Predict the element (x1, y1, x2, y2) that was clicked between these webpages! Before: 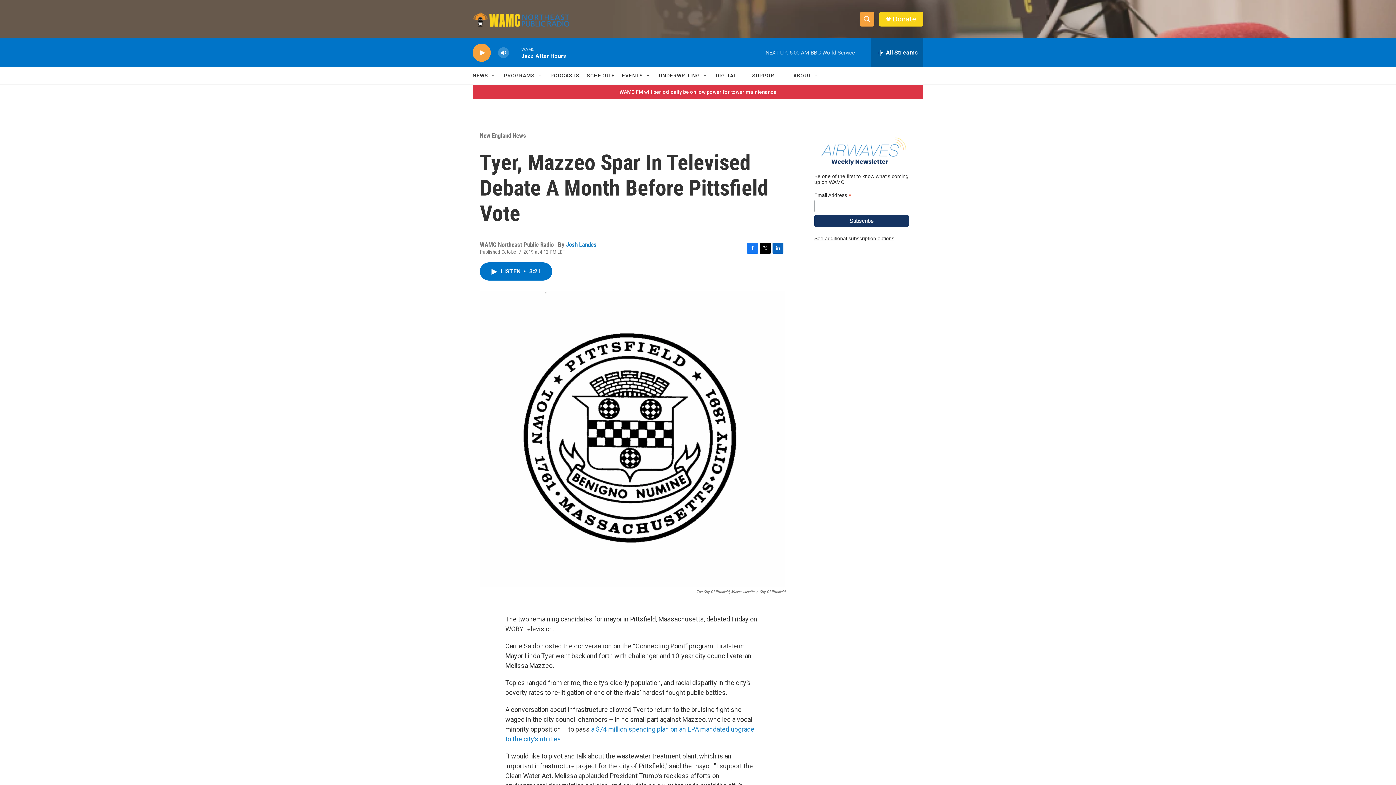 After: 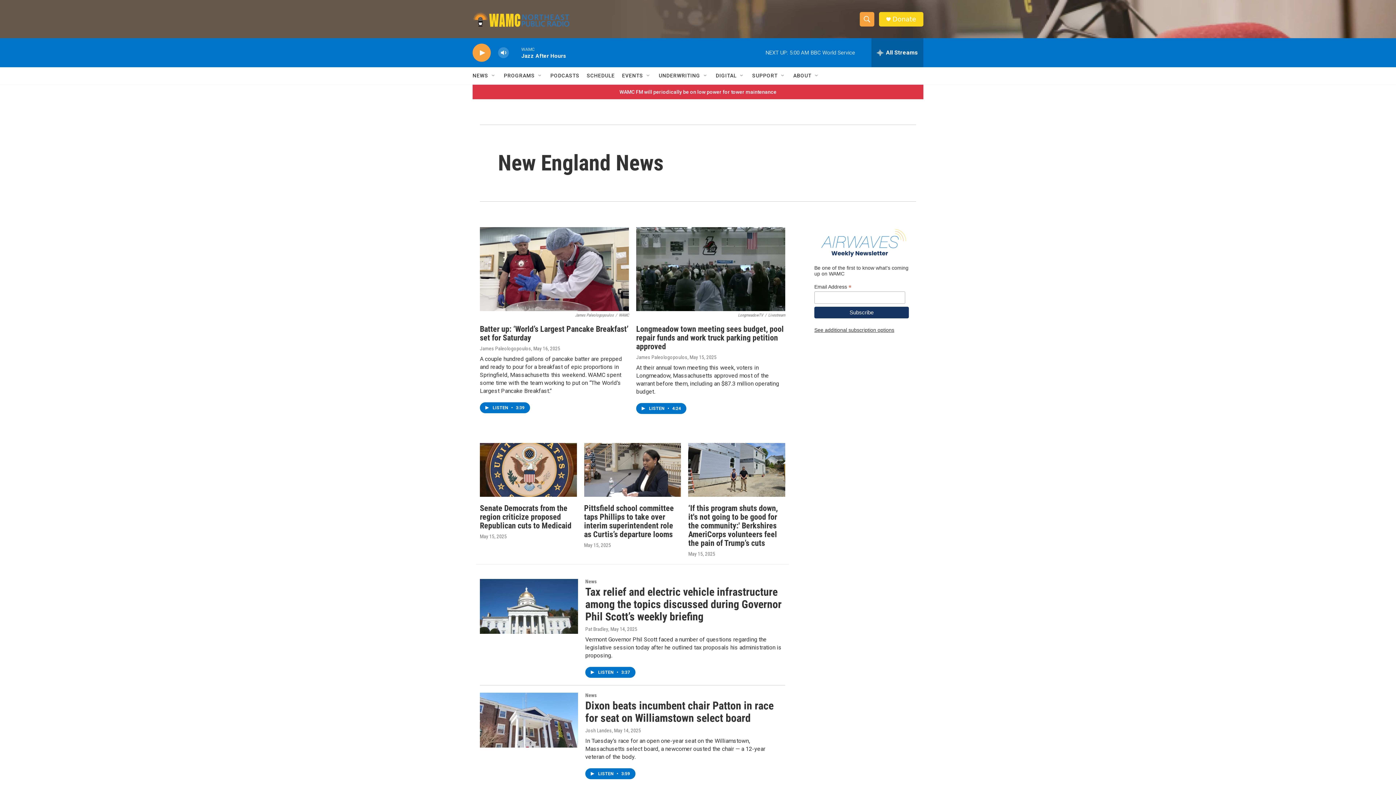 Action: label: New England News bbox: (480, 139, 535, 146)